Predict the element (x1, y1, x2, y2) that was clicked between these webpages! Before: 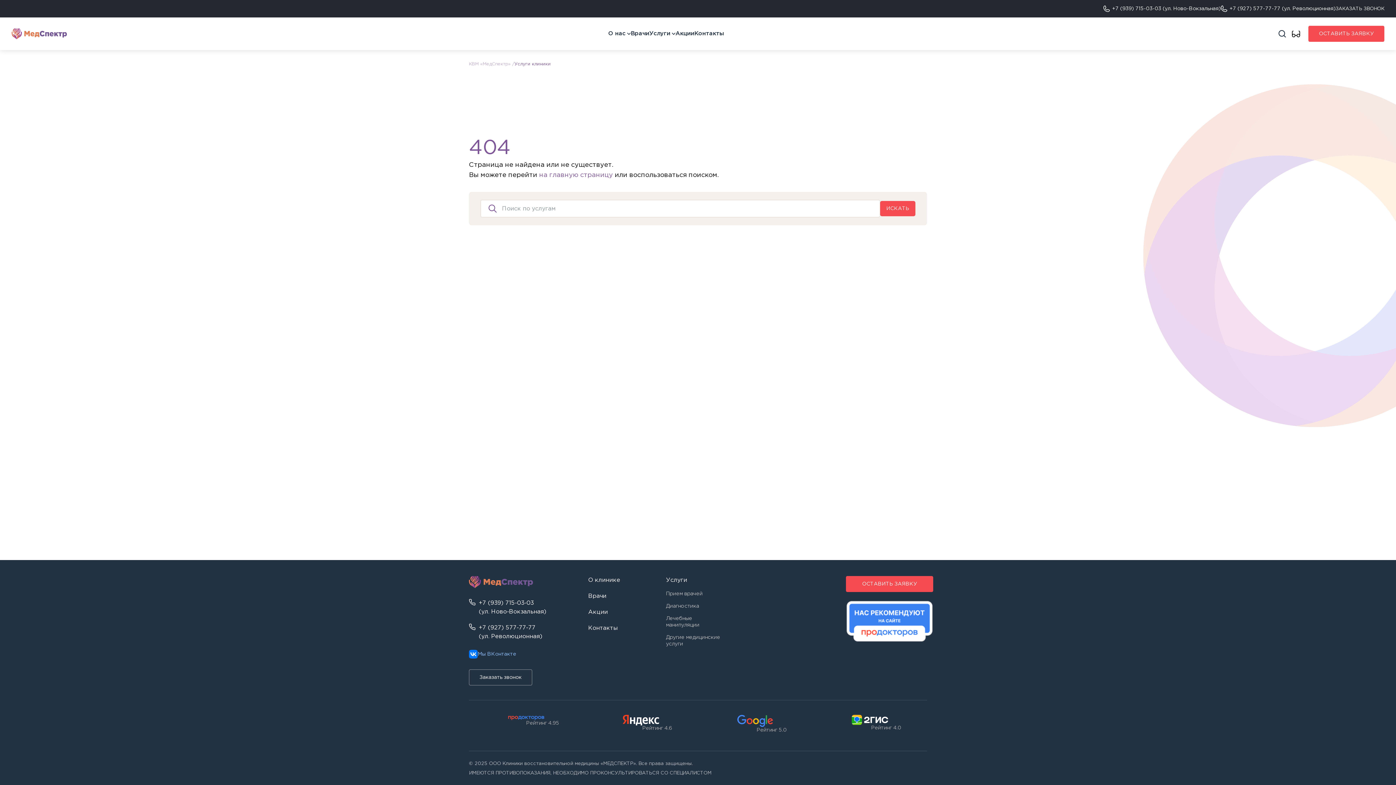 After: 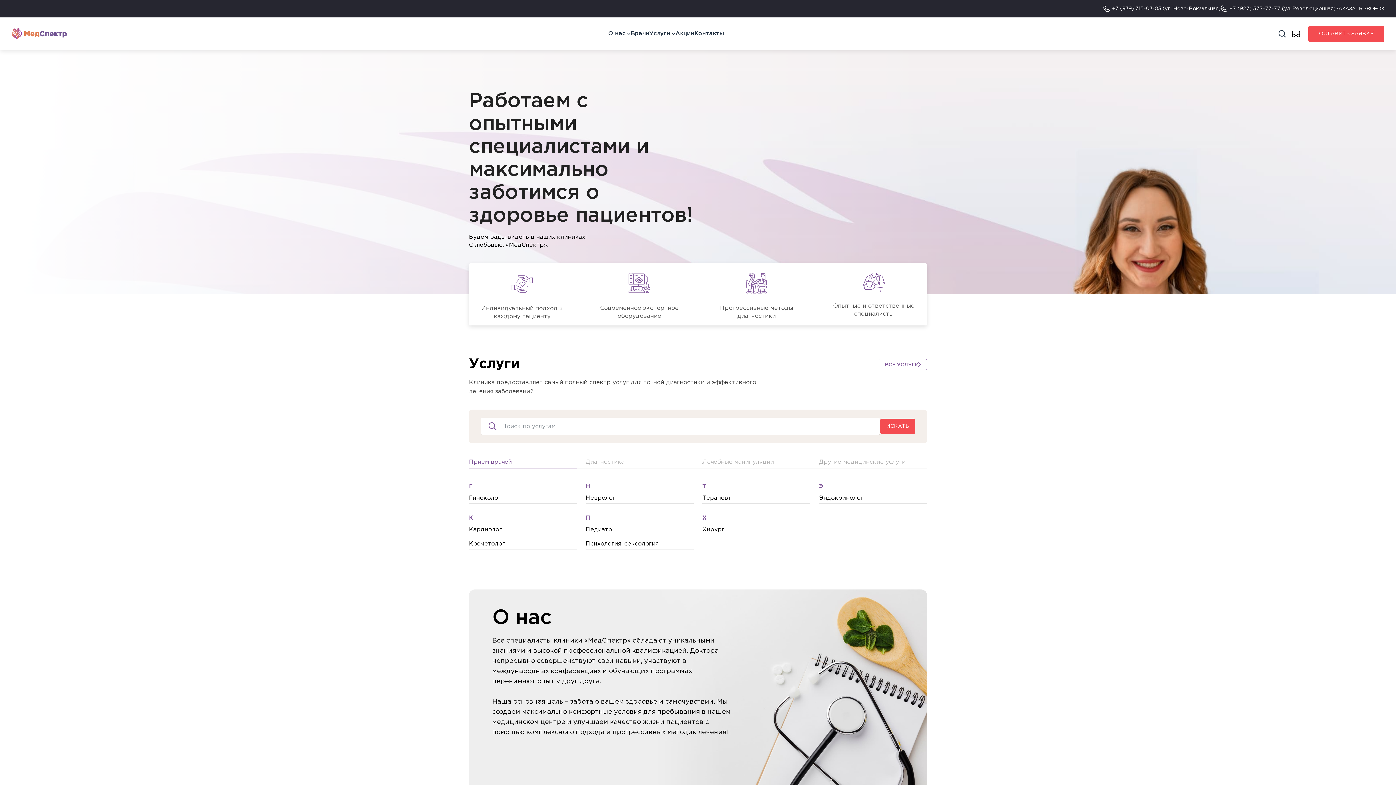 Action: bbox: (539, 172, 613, 178) label: на главную страницу